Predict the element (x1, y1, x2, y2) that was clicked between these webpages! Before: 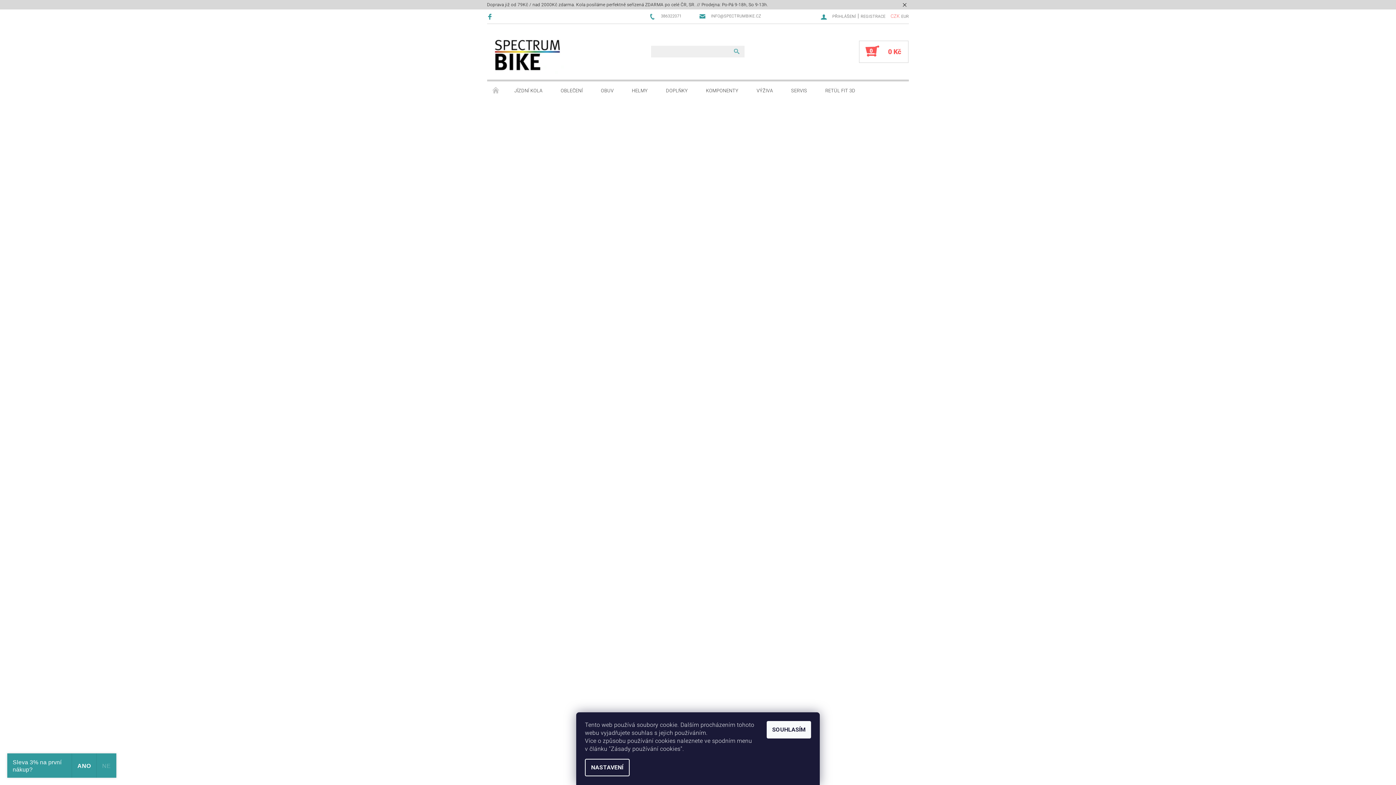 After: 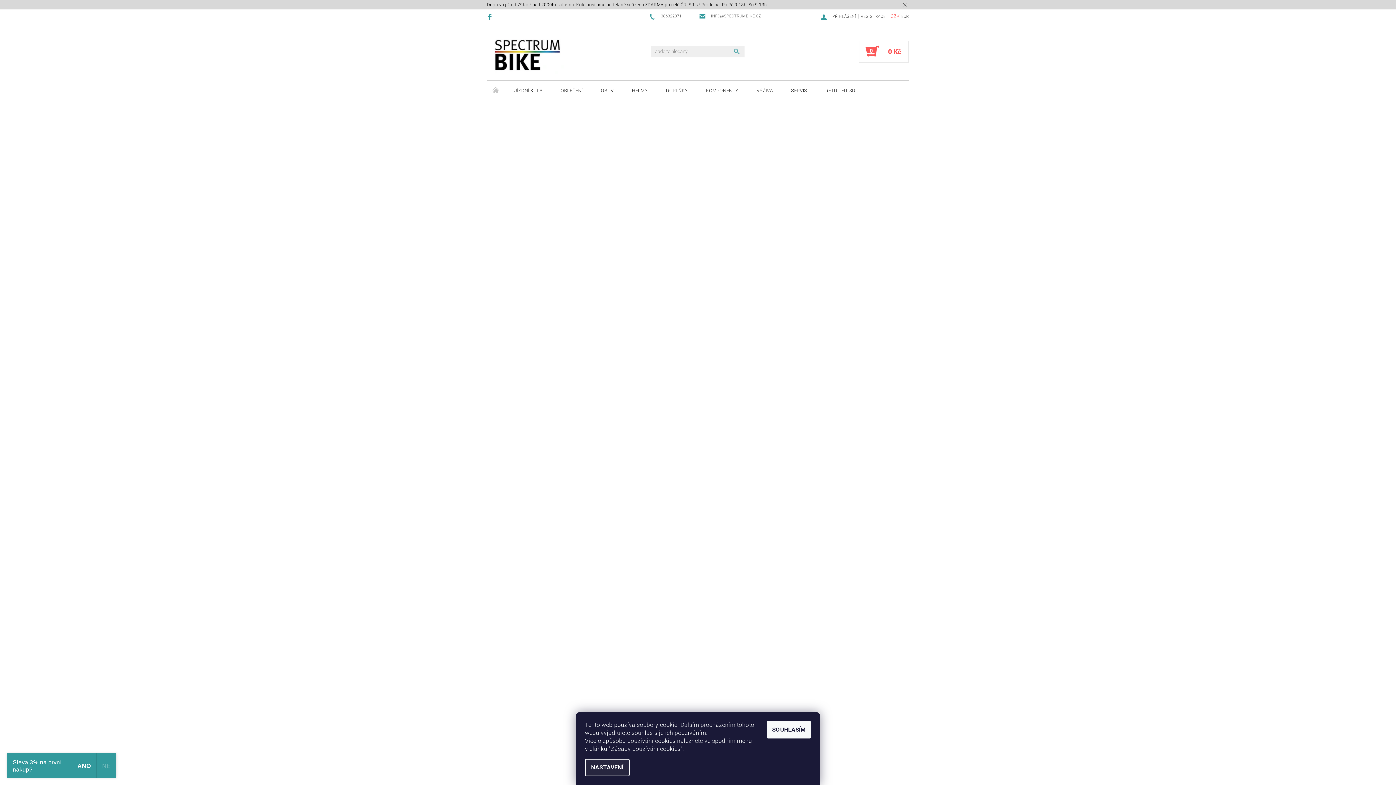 Action: label: NASTAVENÍ bbox: (585, 759, 629, 776)